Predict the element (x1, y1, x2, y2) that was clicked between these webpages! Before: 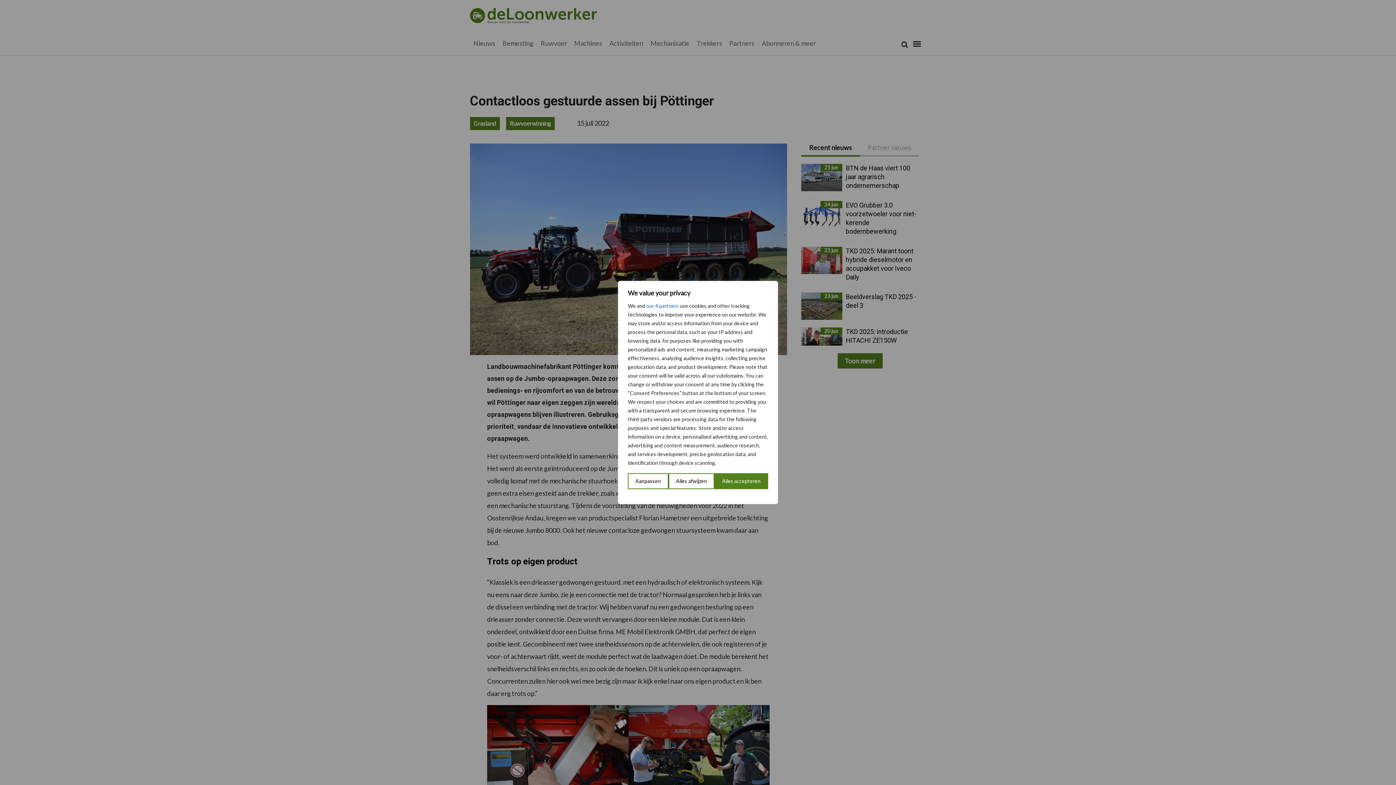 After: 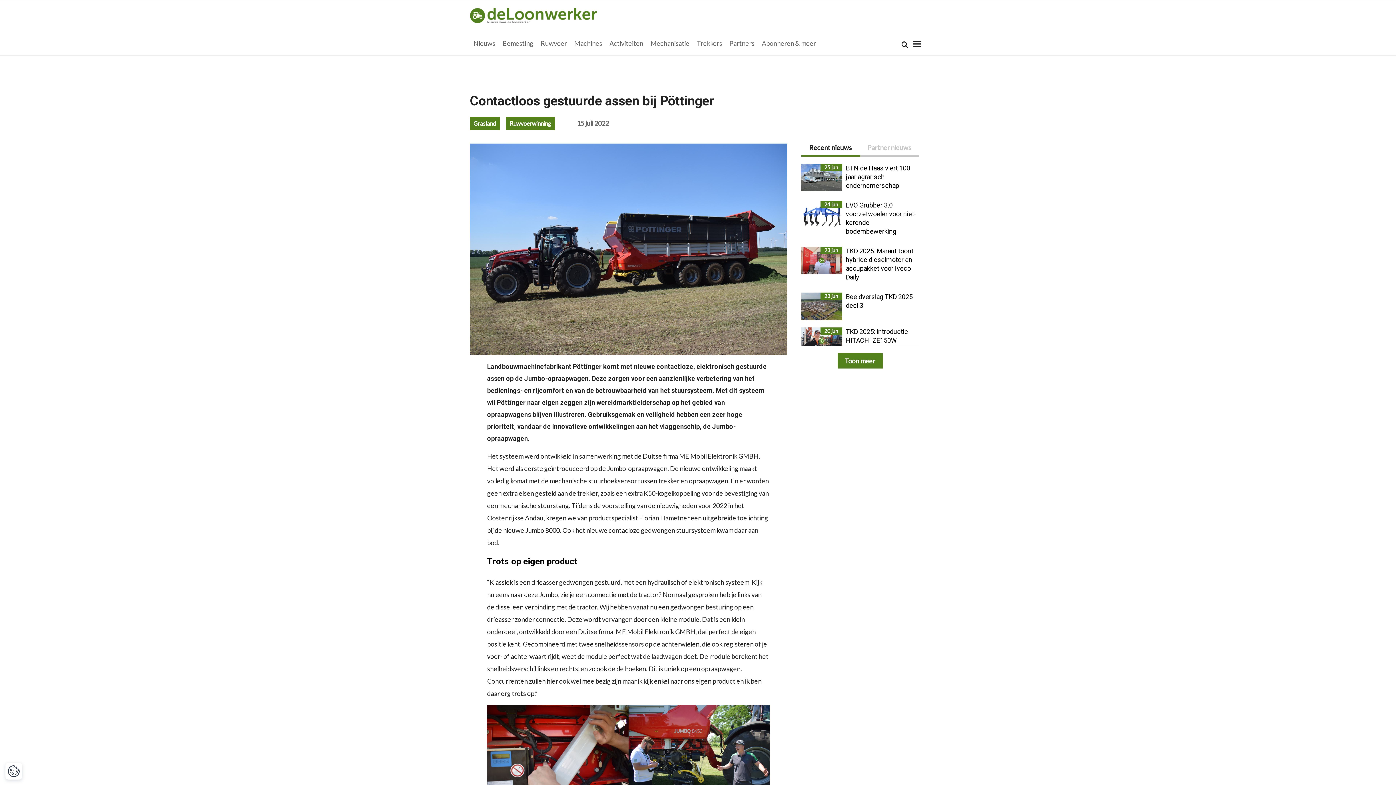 Action: label: Alles afwijzen bbox: (668, 473, 714, 489)